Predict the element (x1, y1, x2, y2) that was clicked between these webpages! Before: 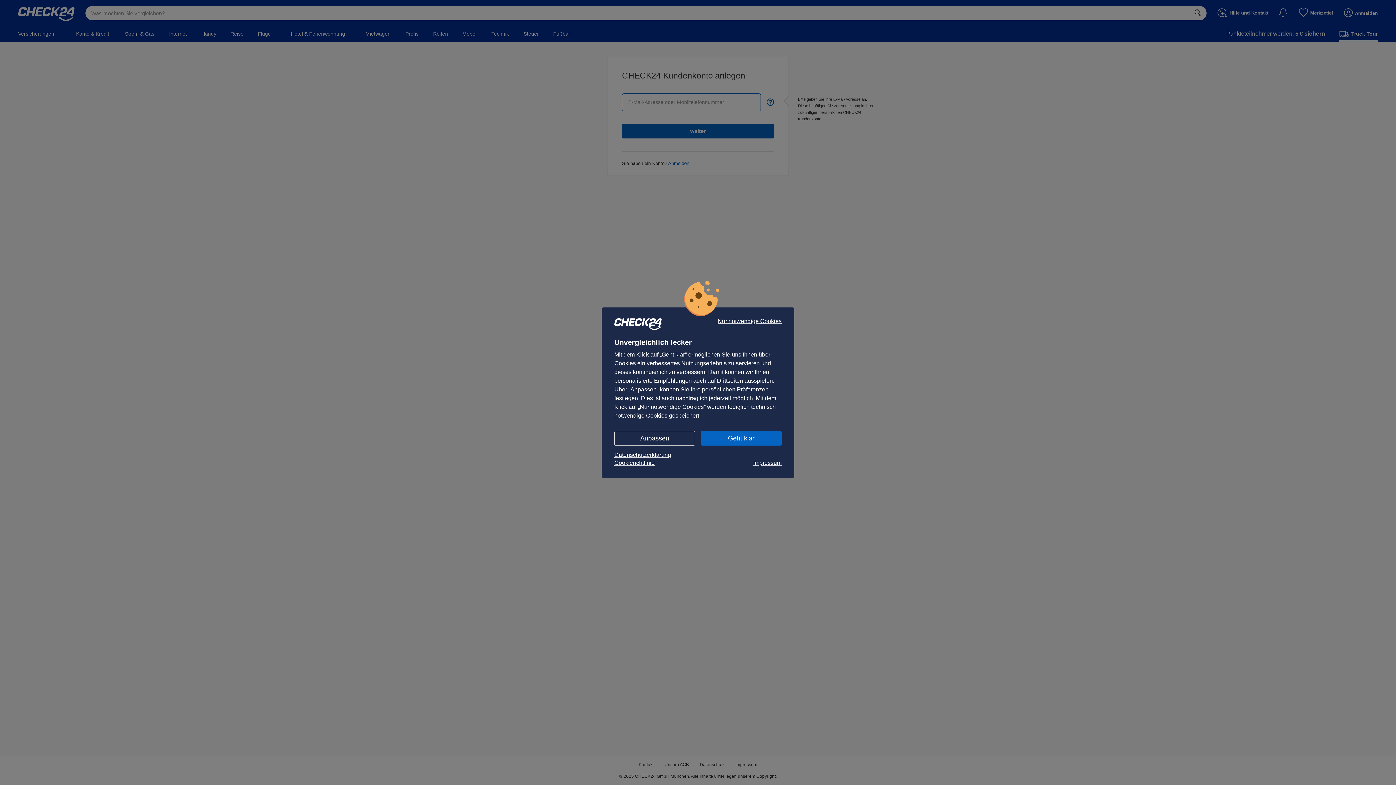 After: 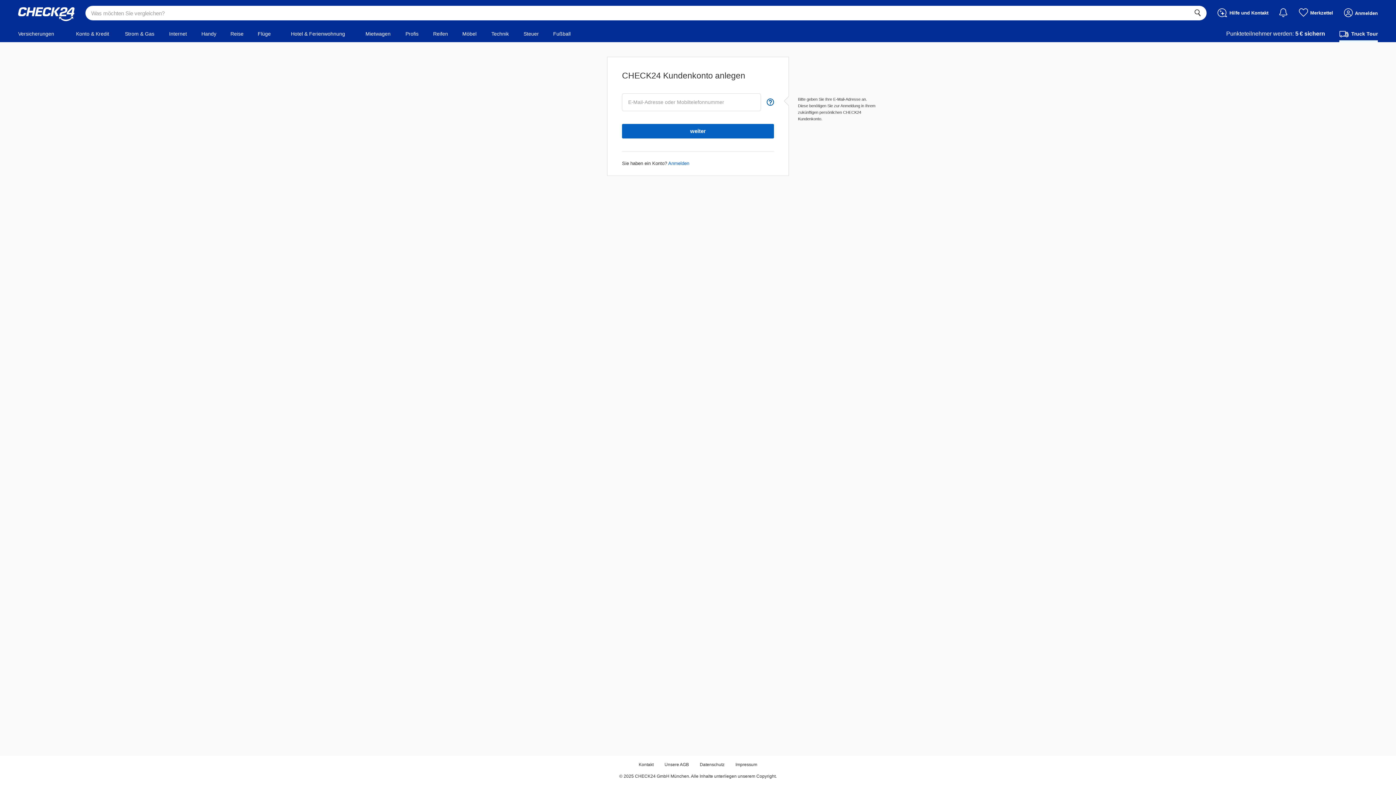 Action: bbox: (717, 318, 781, 324) label: Nur notwendige Cookies